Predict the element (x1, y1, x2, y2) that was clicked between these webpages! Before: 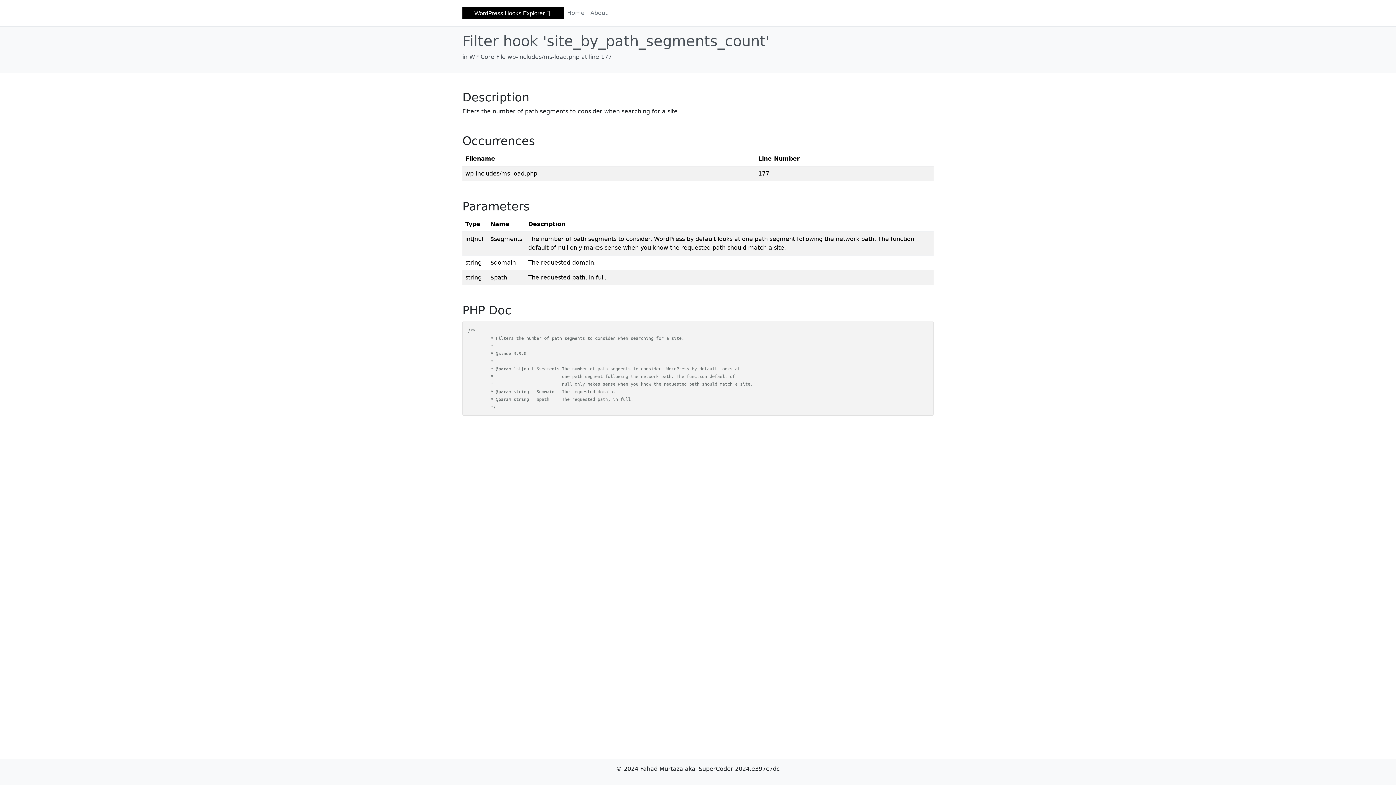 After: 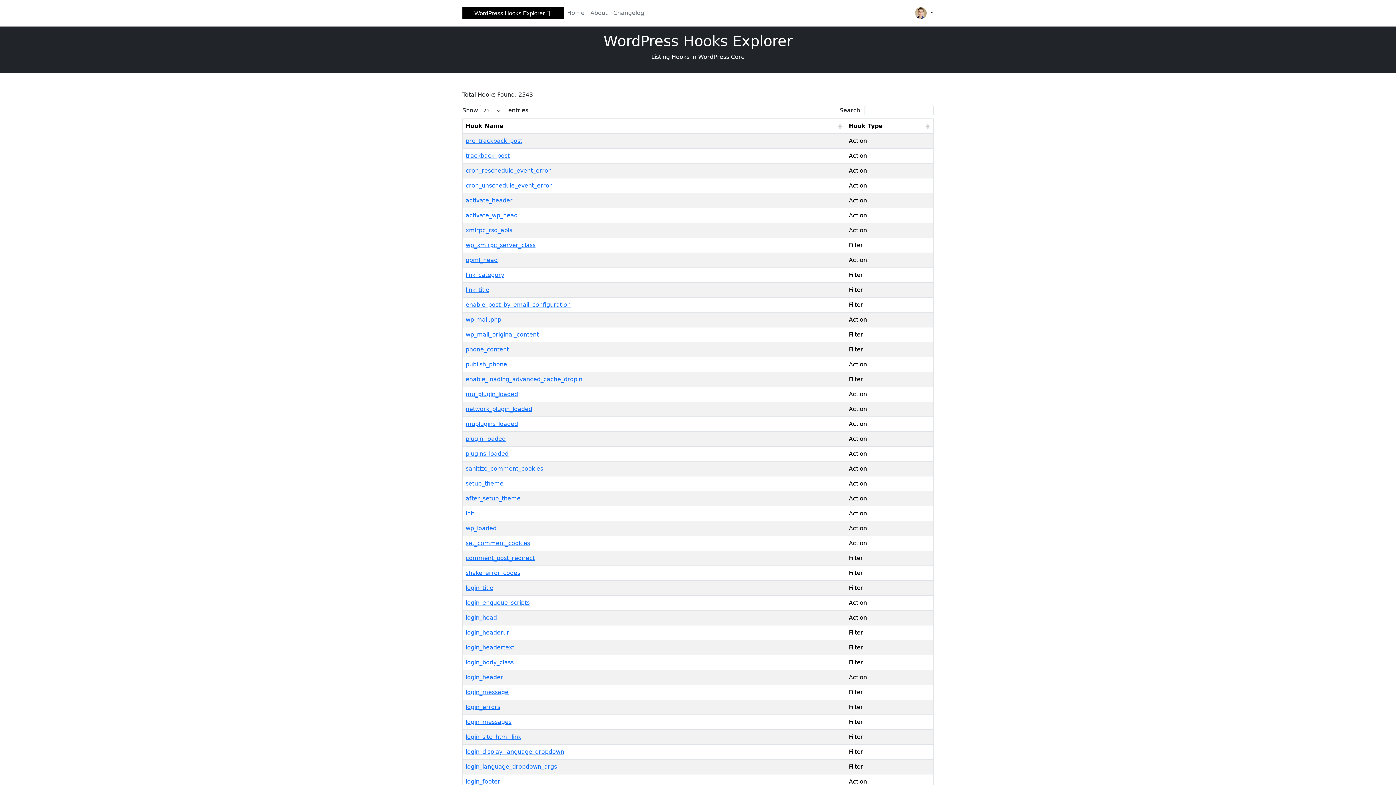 Action: bbox: (564, 5, 587, 20) label: Home